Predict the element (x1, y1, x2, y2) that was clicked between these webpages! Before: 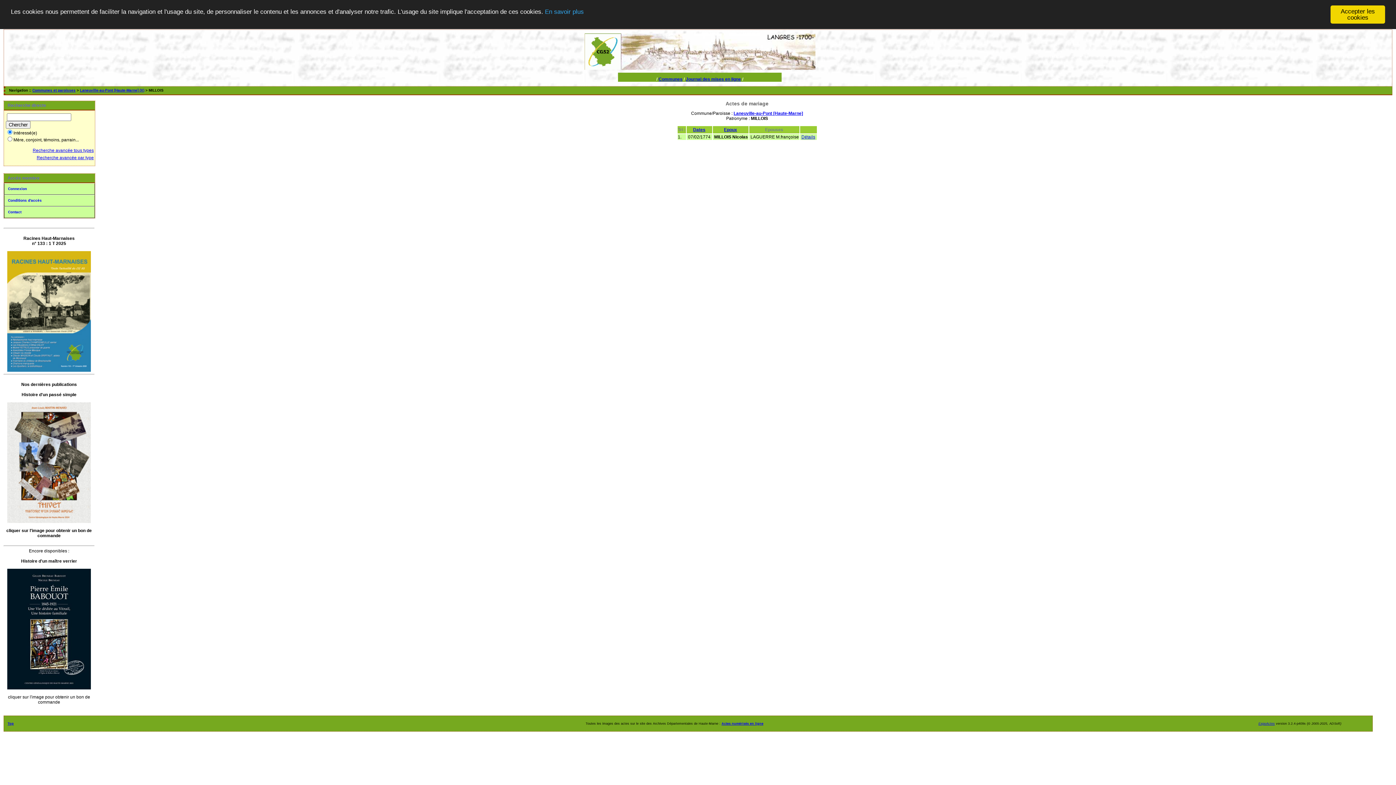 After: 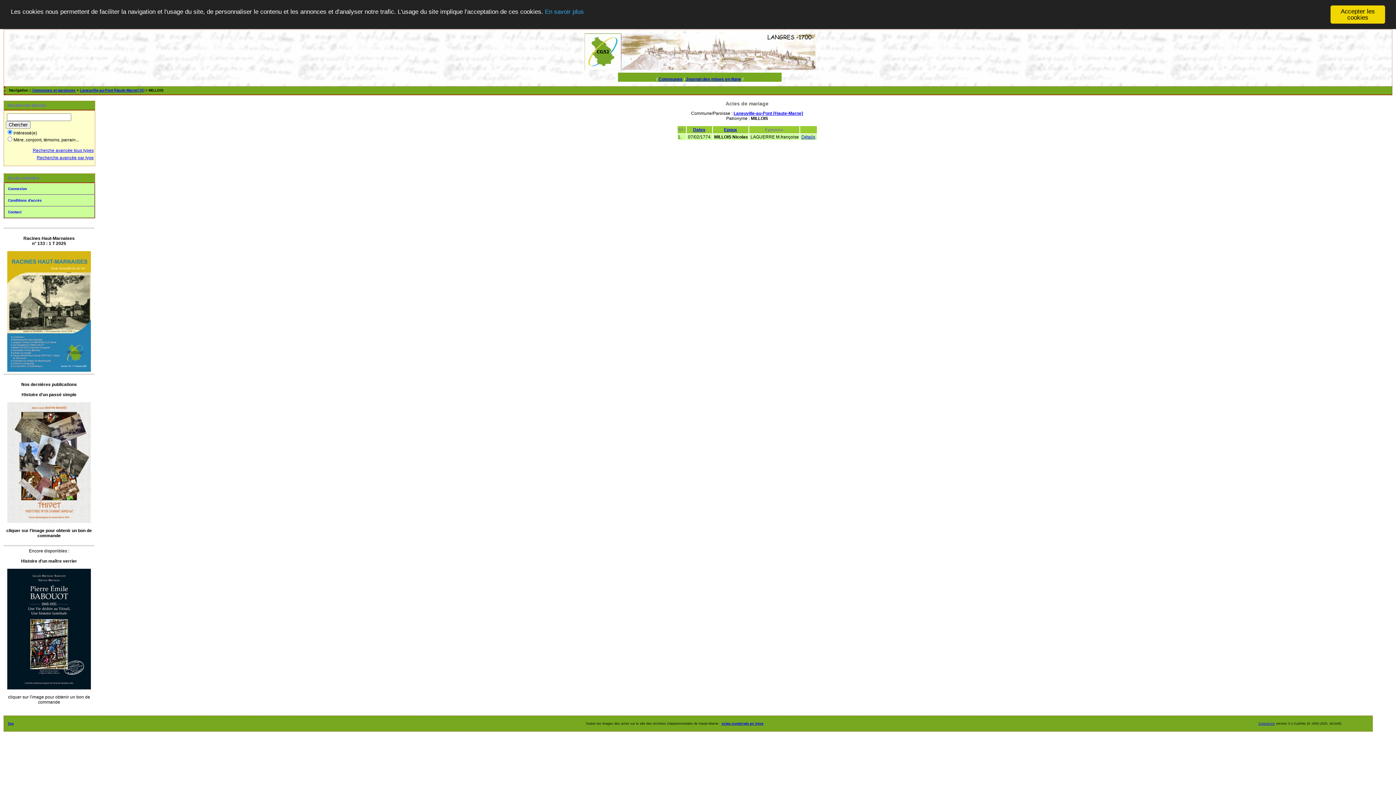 Action: bbox: (7, 685, 90, 690)